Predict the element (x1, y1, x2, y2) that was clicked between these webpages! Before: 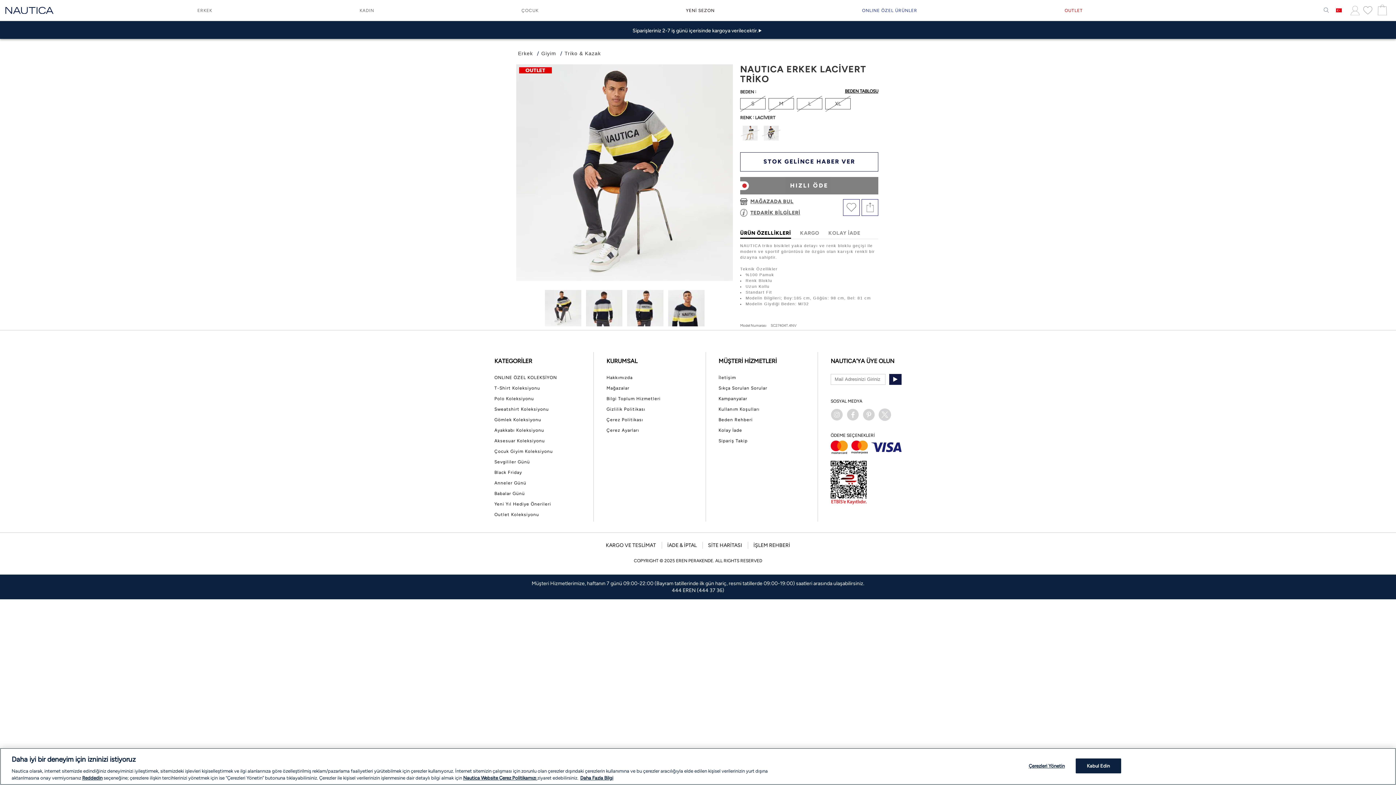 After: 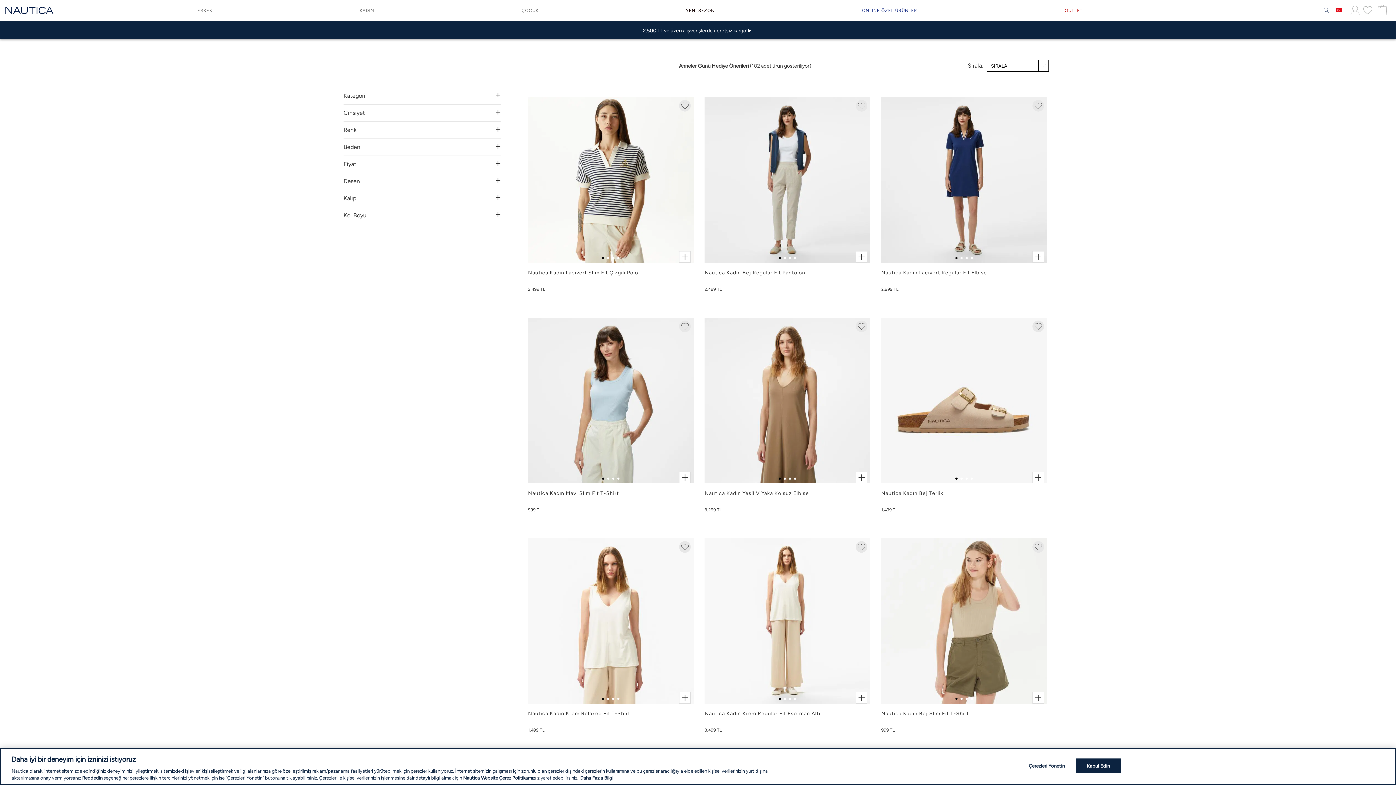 Action: label: Anneler Günü bbox: (494, 480, 526, 485)